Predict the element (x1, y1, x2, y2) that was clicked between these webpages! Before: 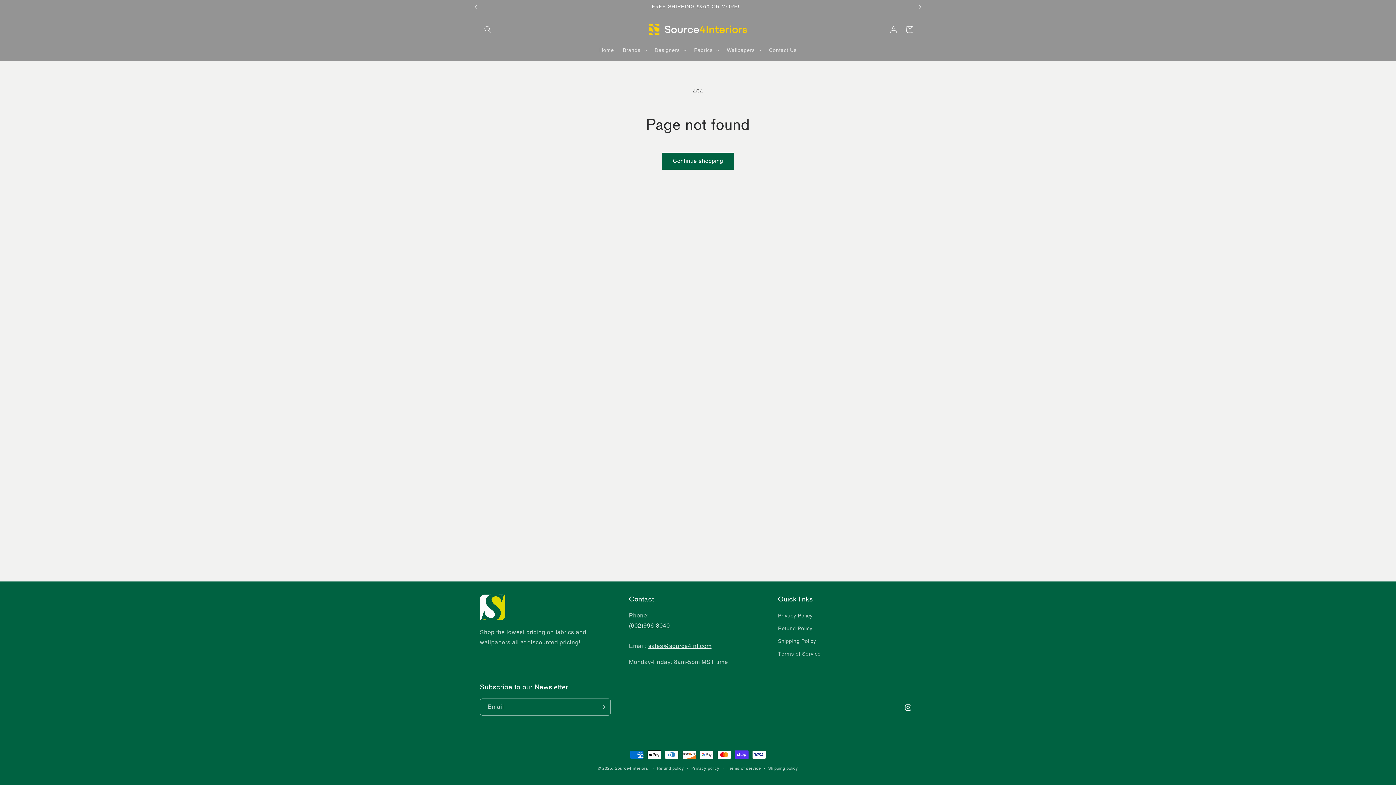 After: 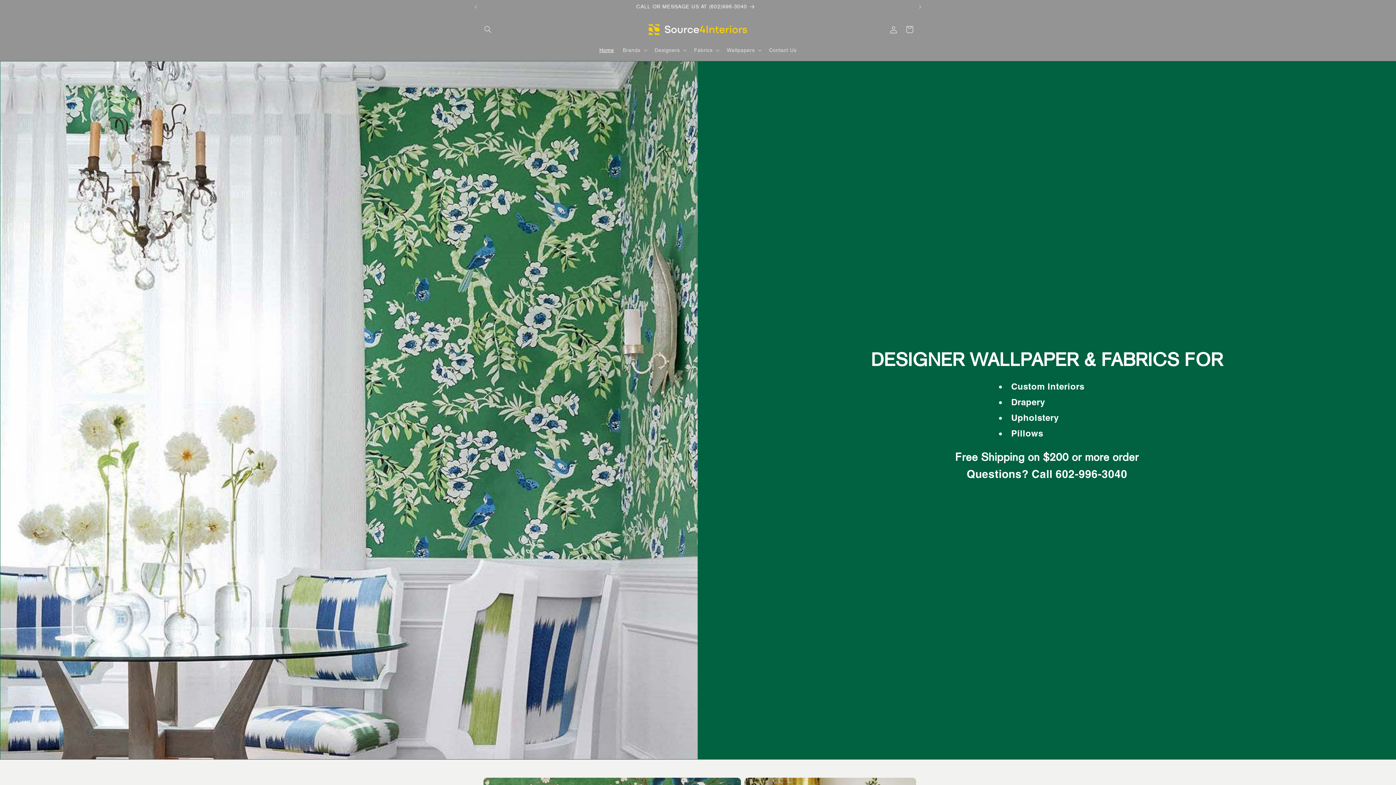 Action: bbox: (640, 16, 755, 42)